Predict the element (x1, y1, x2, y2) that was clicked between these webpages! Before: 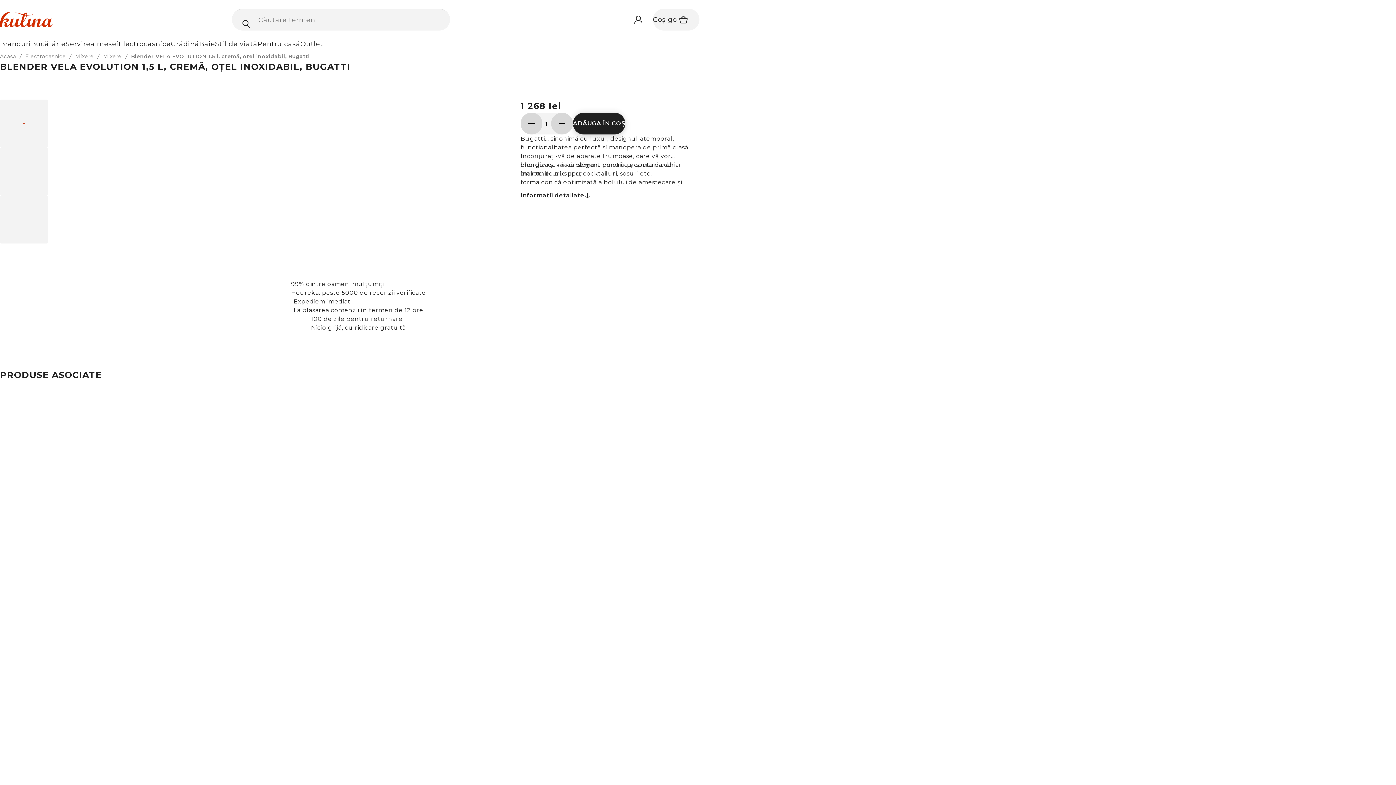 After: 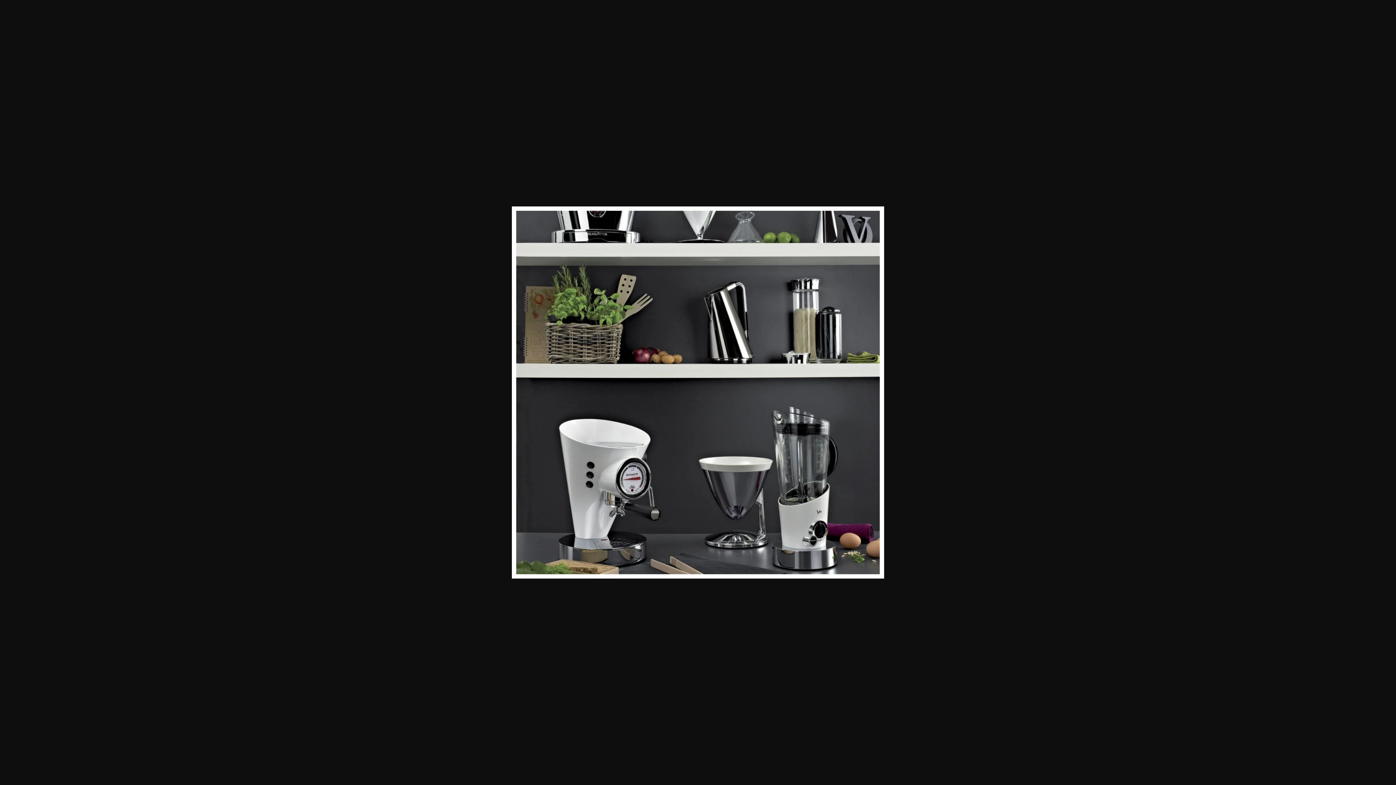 Action: bbox: (0, 147, 48, 195)